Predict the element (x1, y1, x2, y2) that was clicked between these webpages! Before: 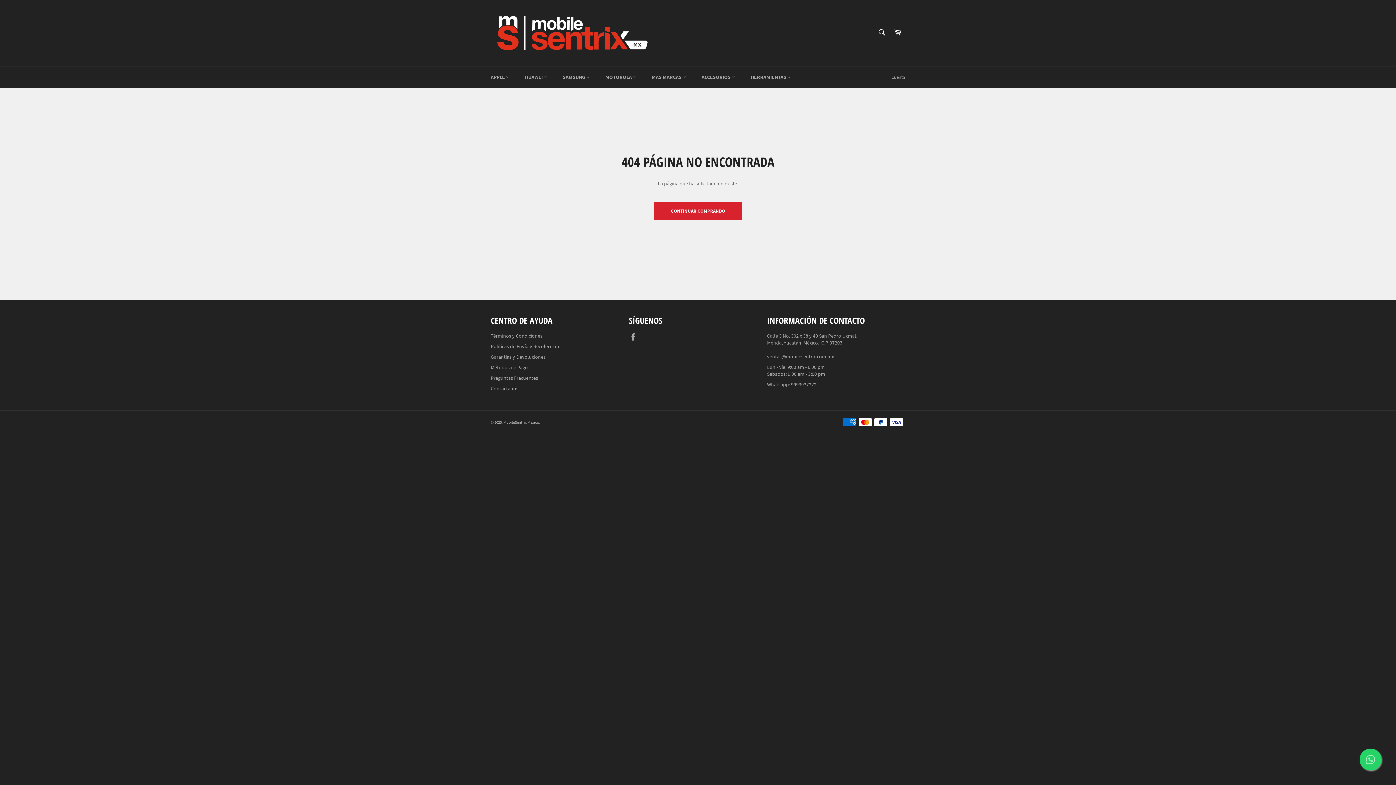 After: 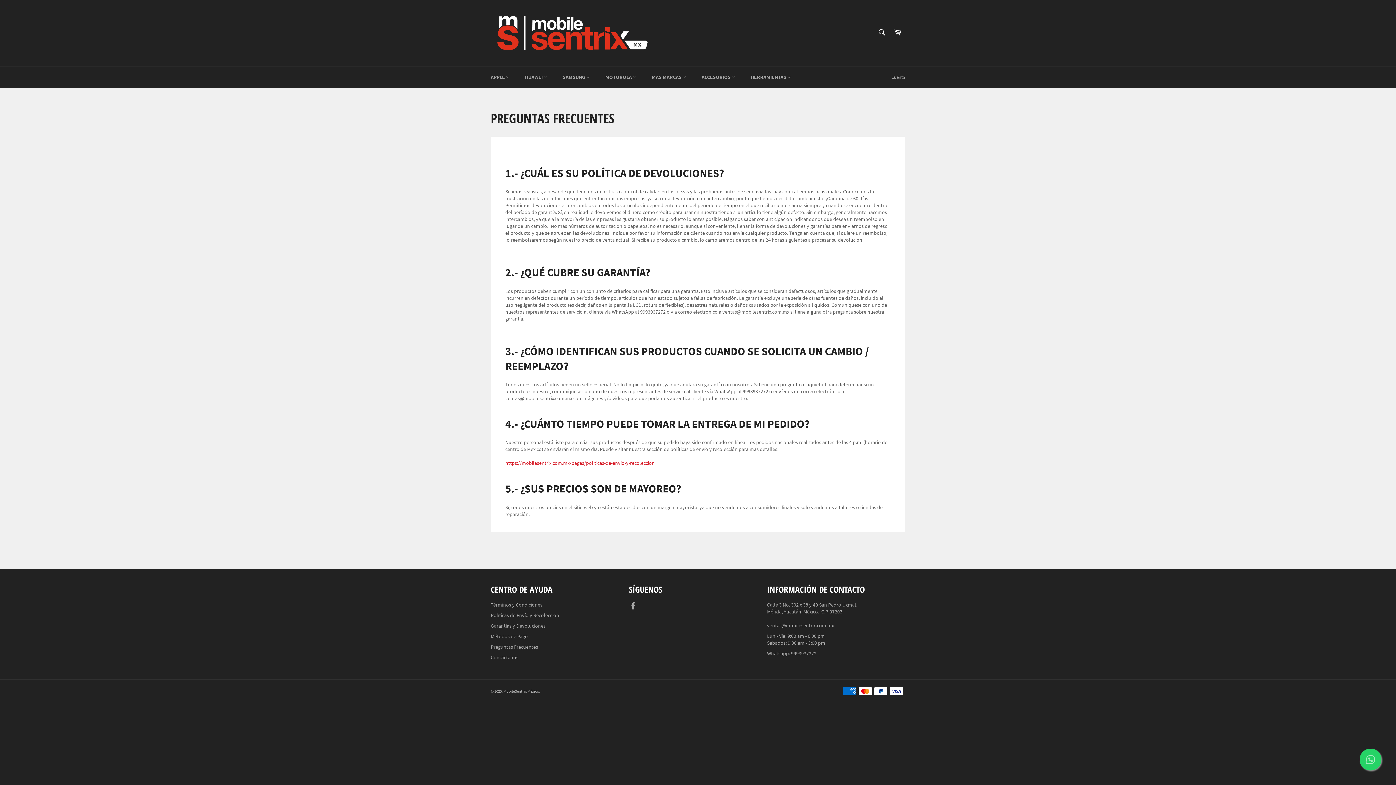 Action: bbox: (490, 374, 538, 381) label: Preguntas Frecuentes